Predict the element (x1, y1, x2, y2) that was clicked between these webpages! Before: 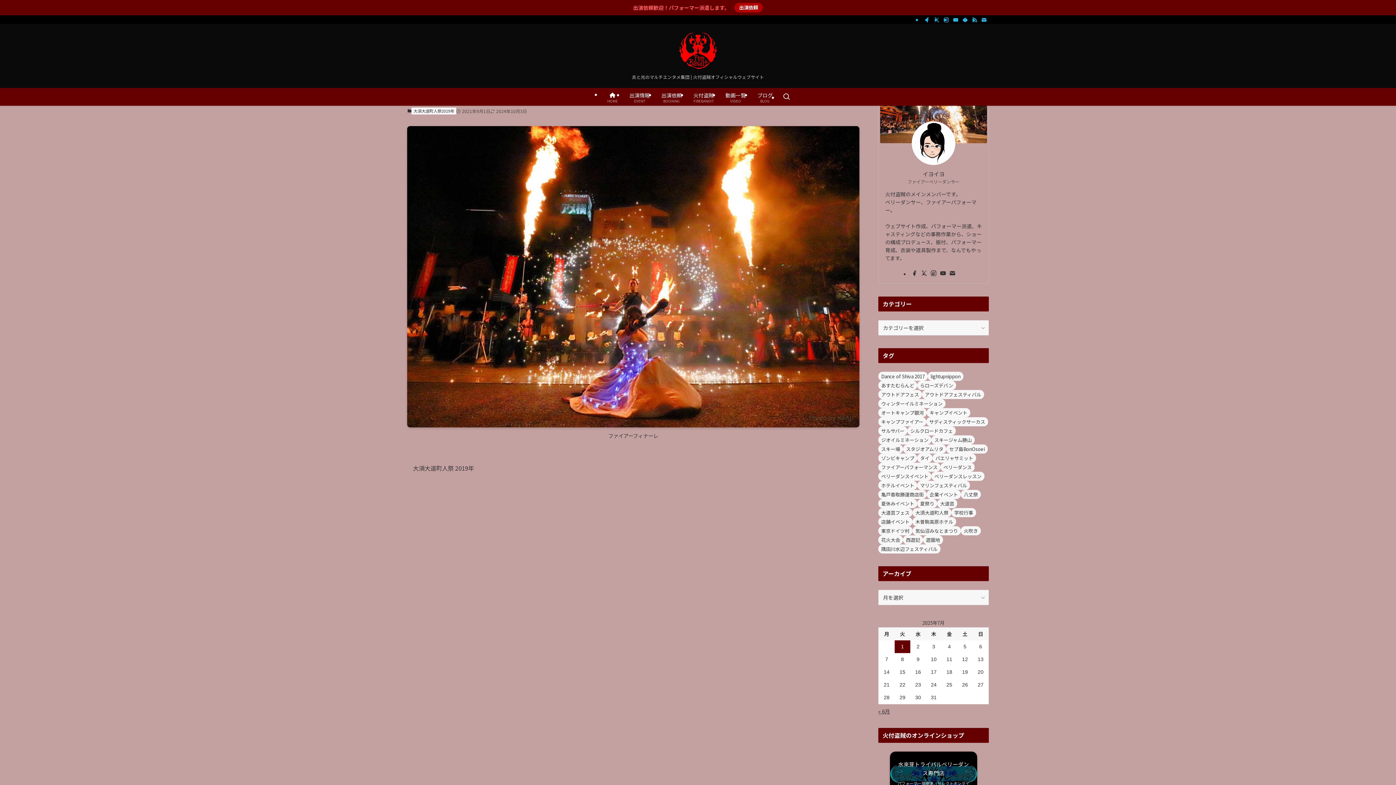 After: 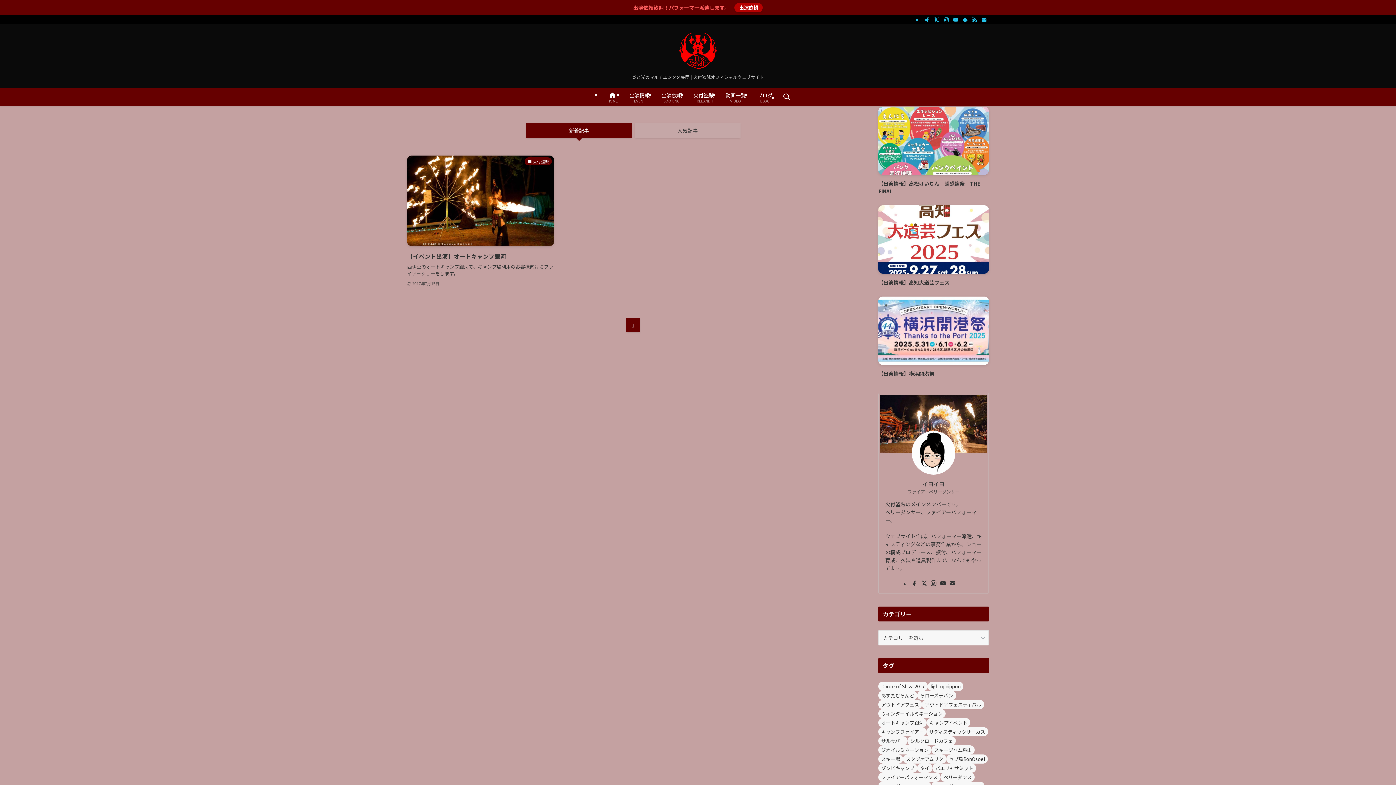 Action: bbox: (878, 417, 926, 426) label: キャンプファイアー (1個の項目)